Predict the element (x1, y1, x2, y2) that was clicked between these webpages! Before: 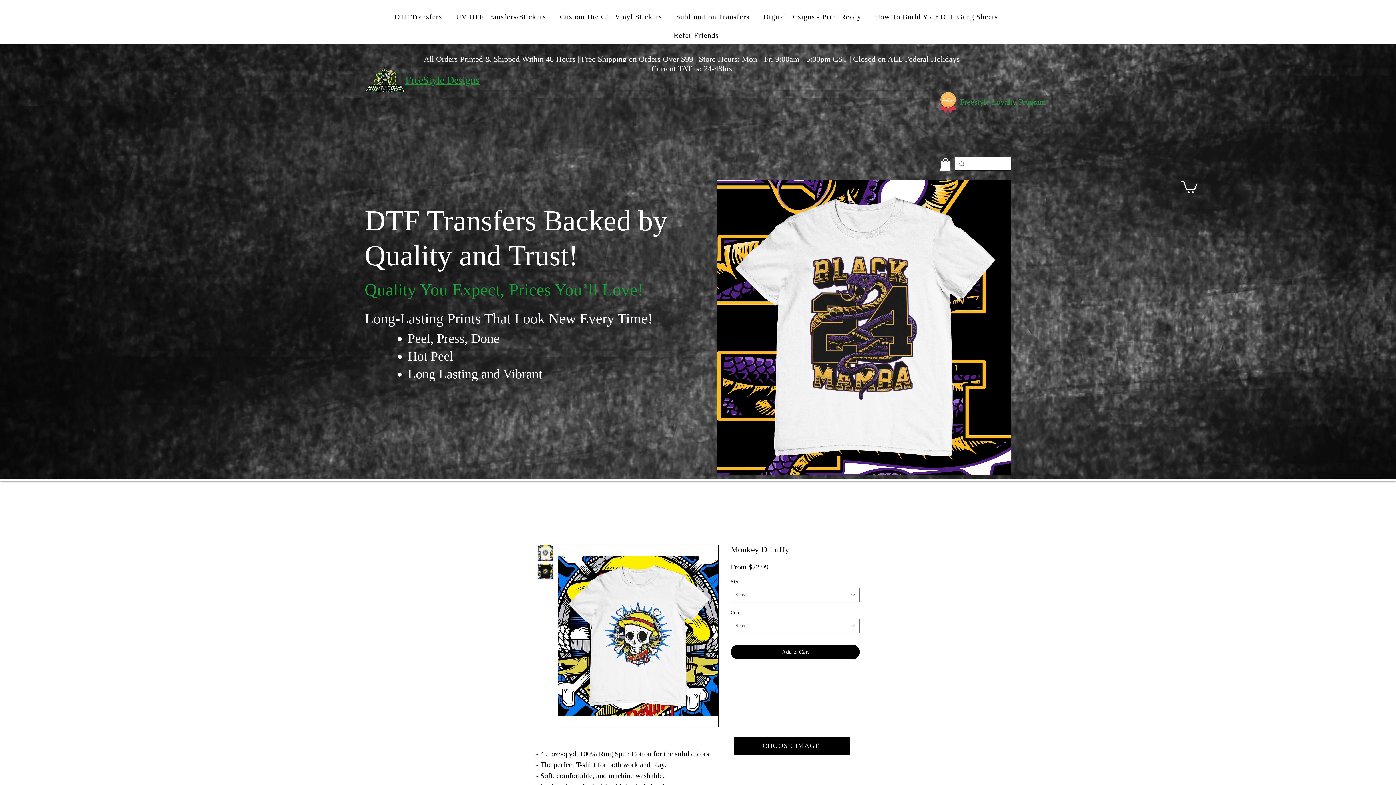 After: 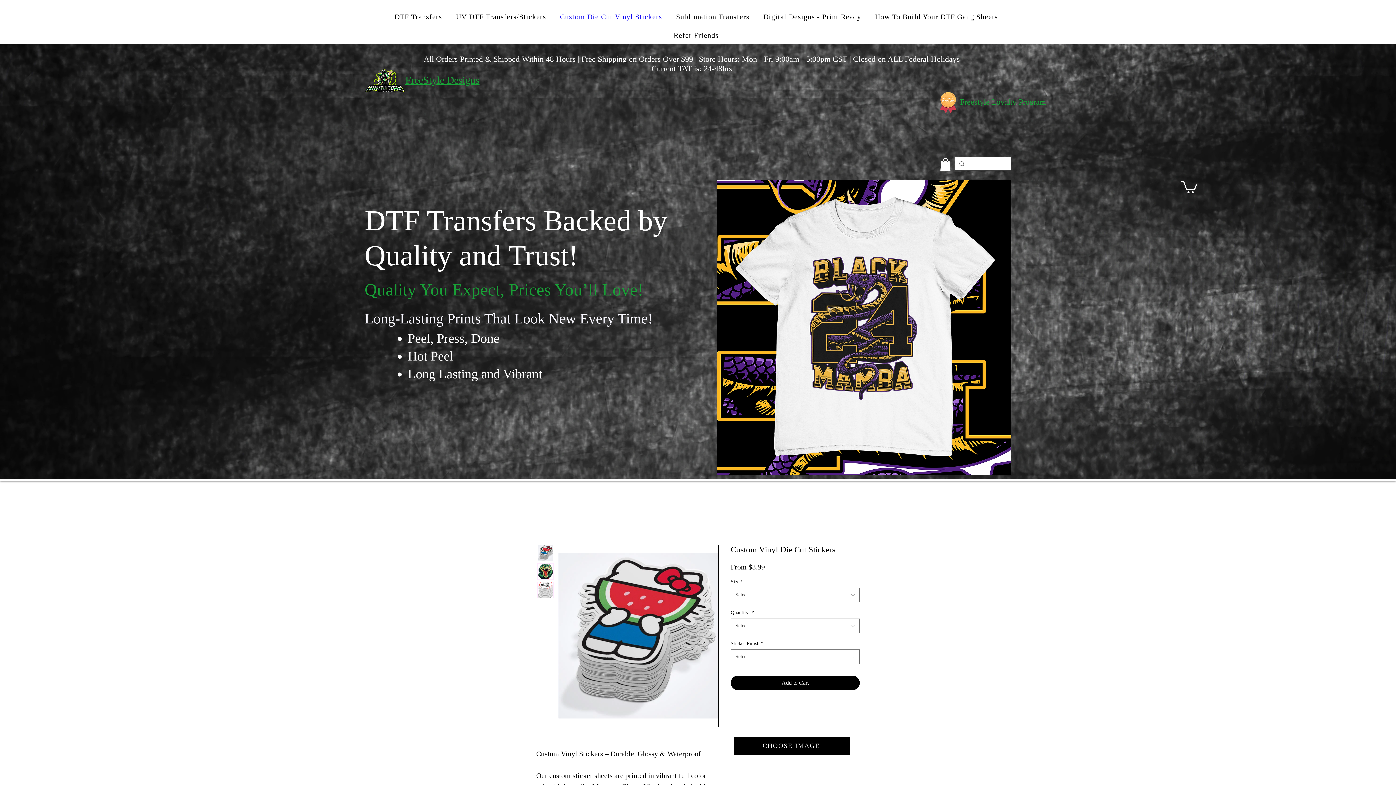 Action: label: Custom Die Cut Vinyl Stickers bbox: (554, 9, 667, 24)